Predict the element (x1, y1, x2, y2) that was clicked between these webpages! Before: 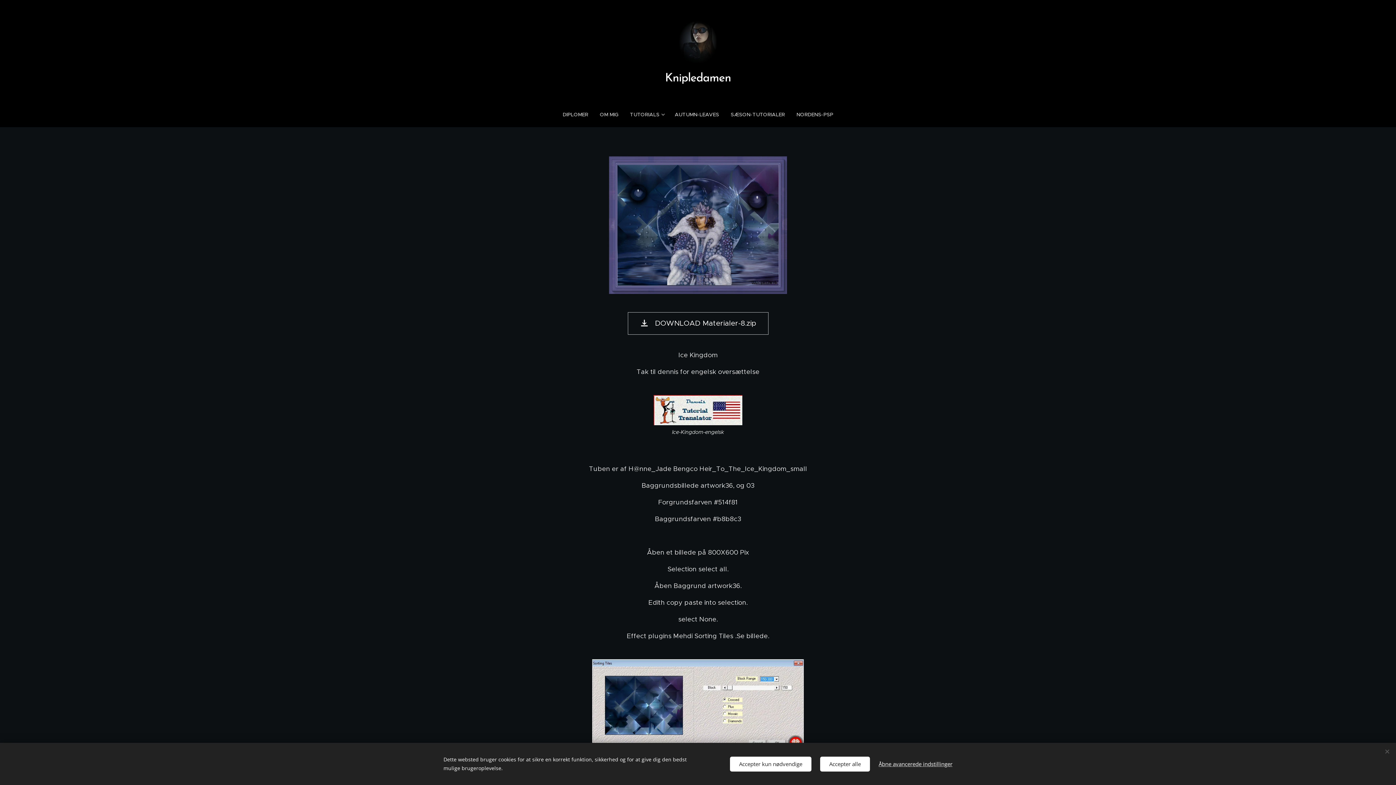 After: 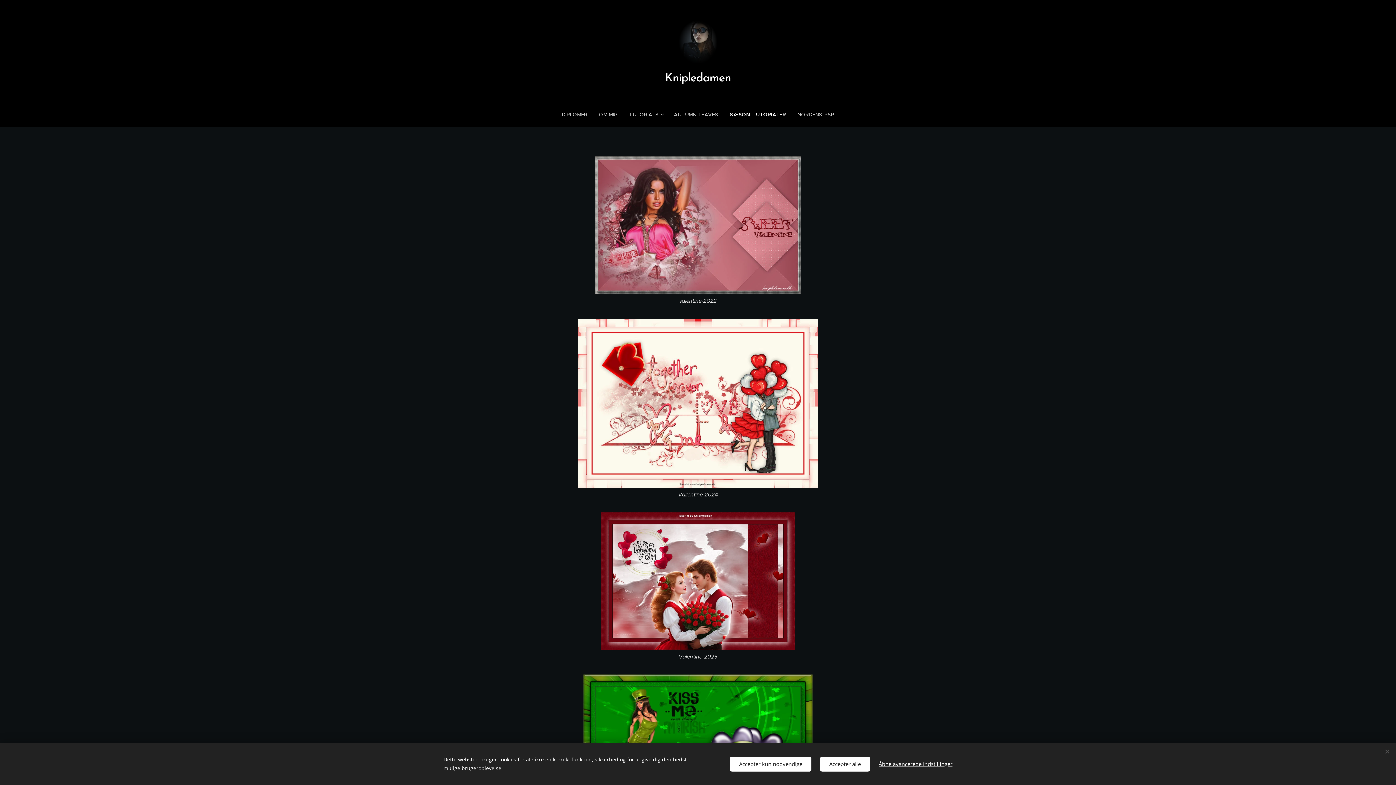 Action: label: SÆSON-TUTORIALER bbox: (725, 105, 790, 123)